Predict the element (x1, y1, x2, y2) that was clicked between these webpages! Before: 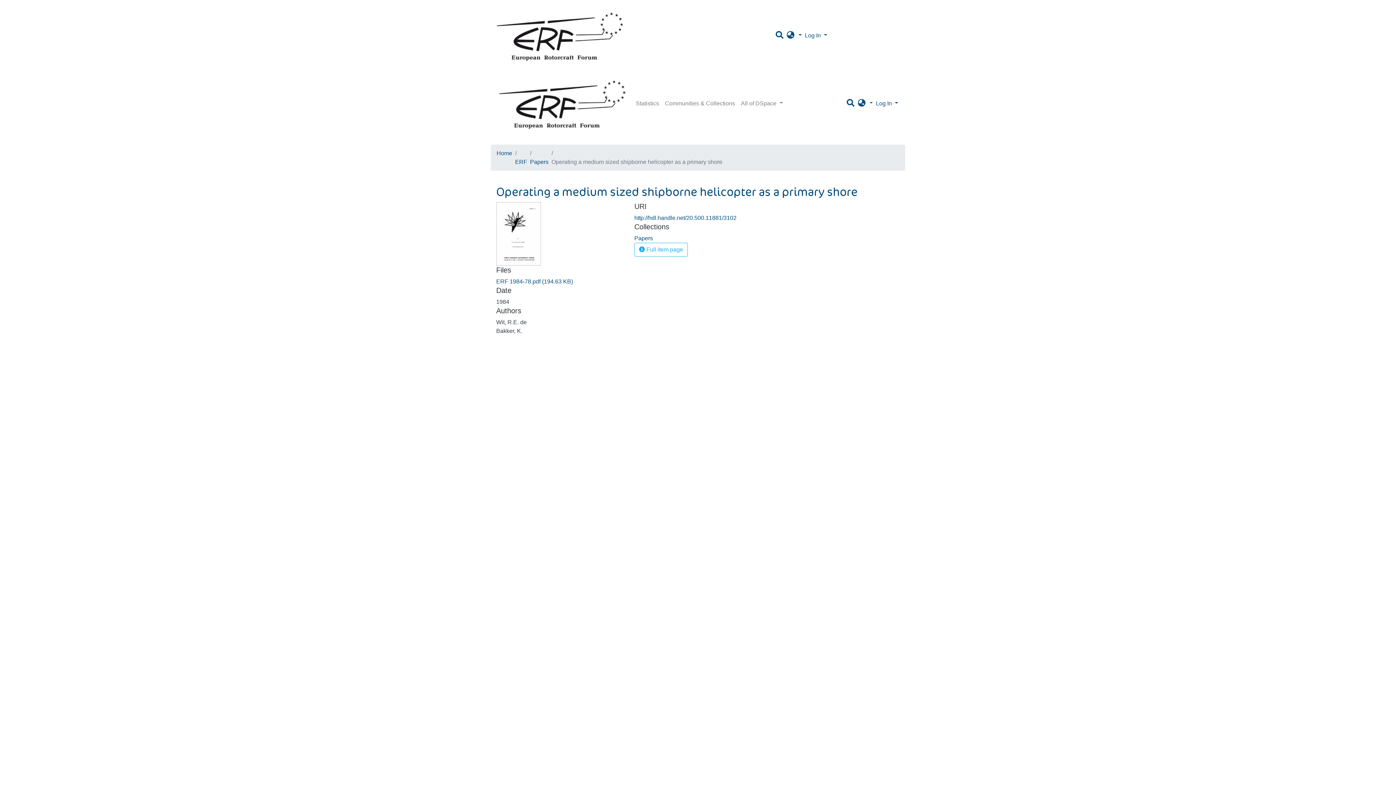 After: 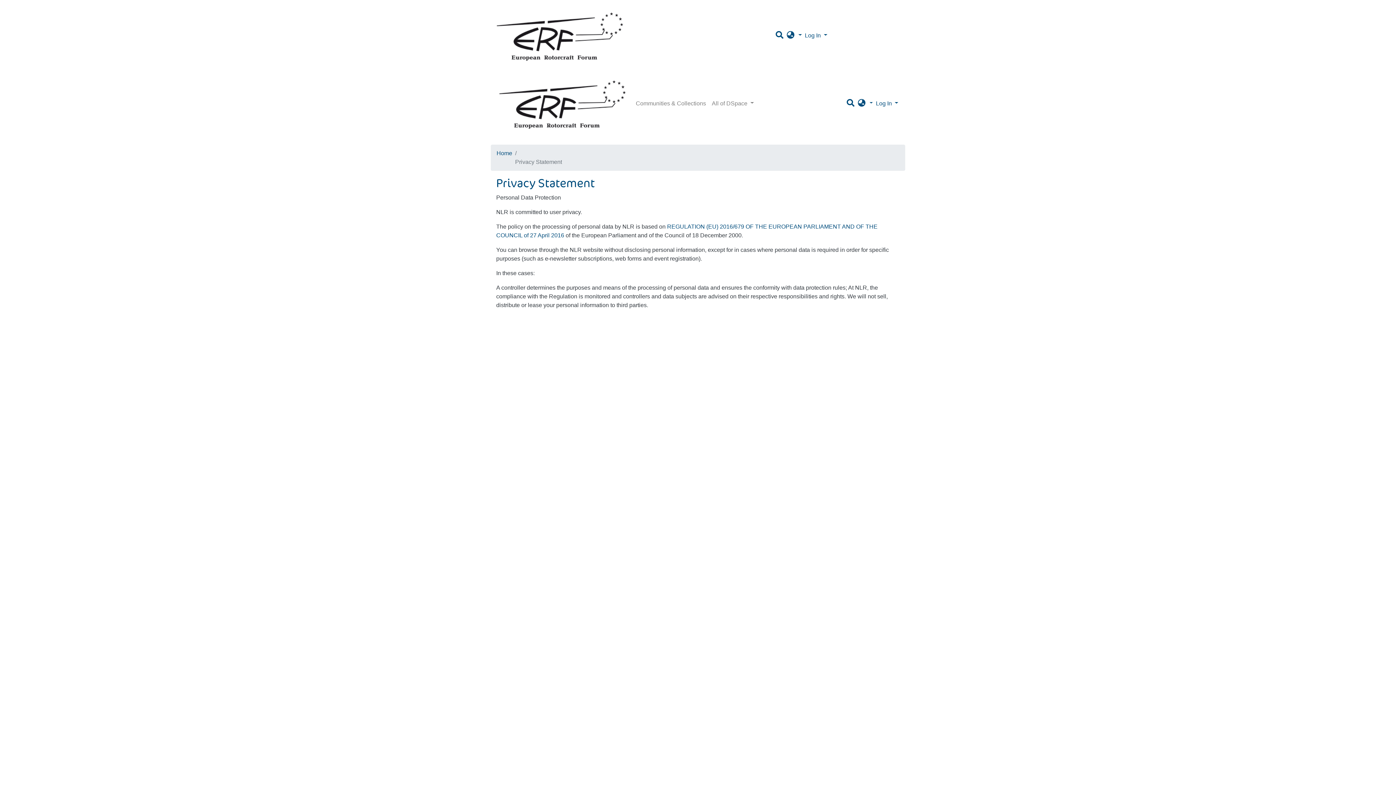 Action: bbox: (661, 777, 691, 783) label: Privacy policy